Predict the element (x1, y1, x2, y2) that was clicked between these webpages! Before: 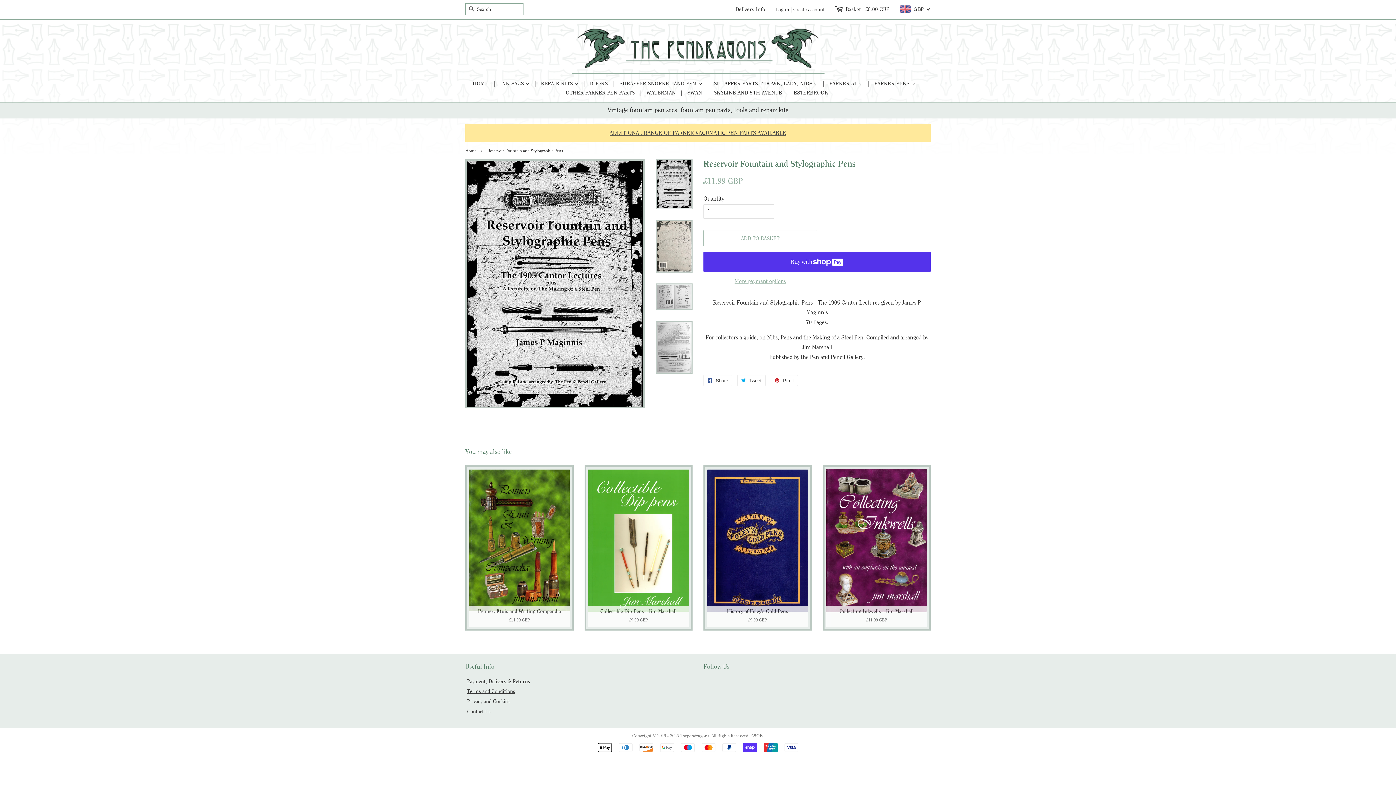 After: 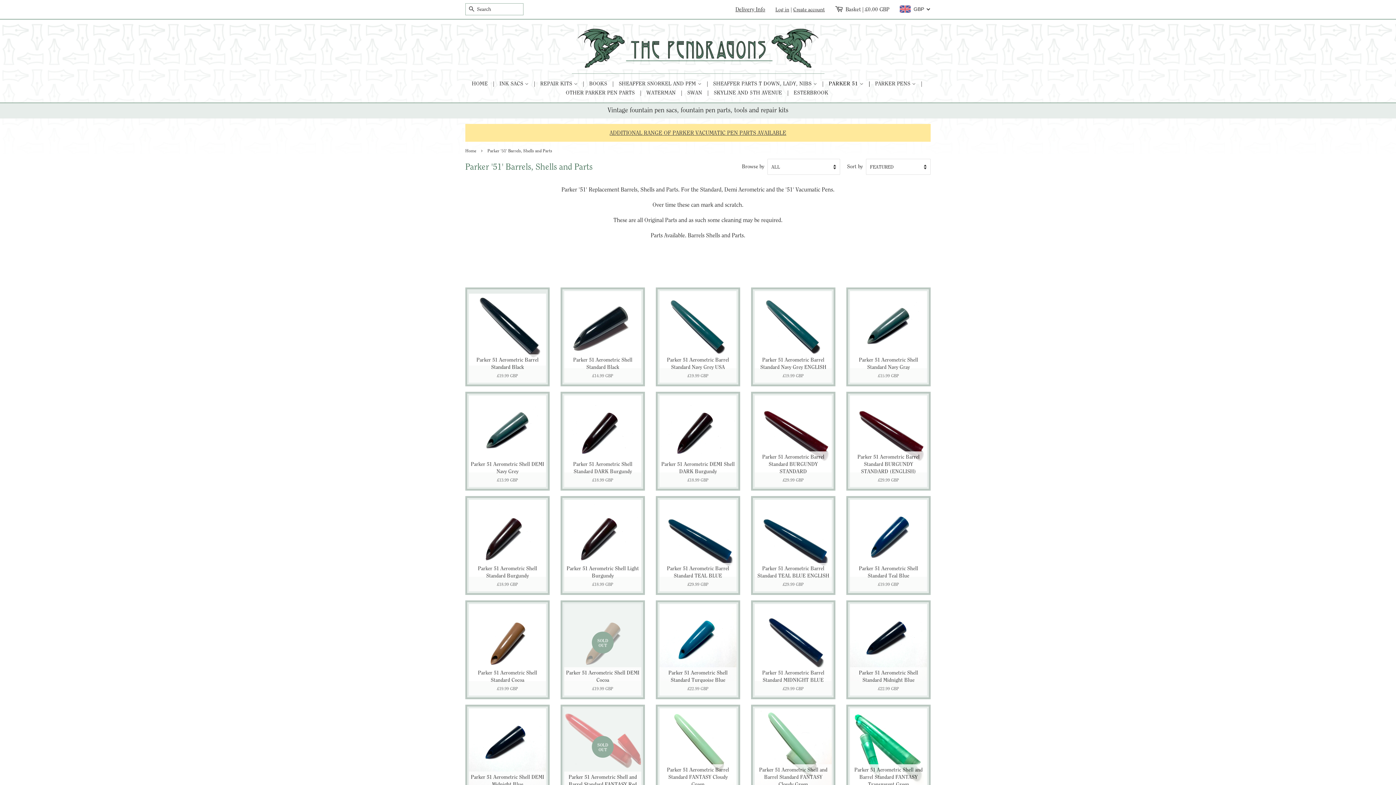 Action: label: PARKER 51   bbox: (827, 78, 871, 88)